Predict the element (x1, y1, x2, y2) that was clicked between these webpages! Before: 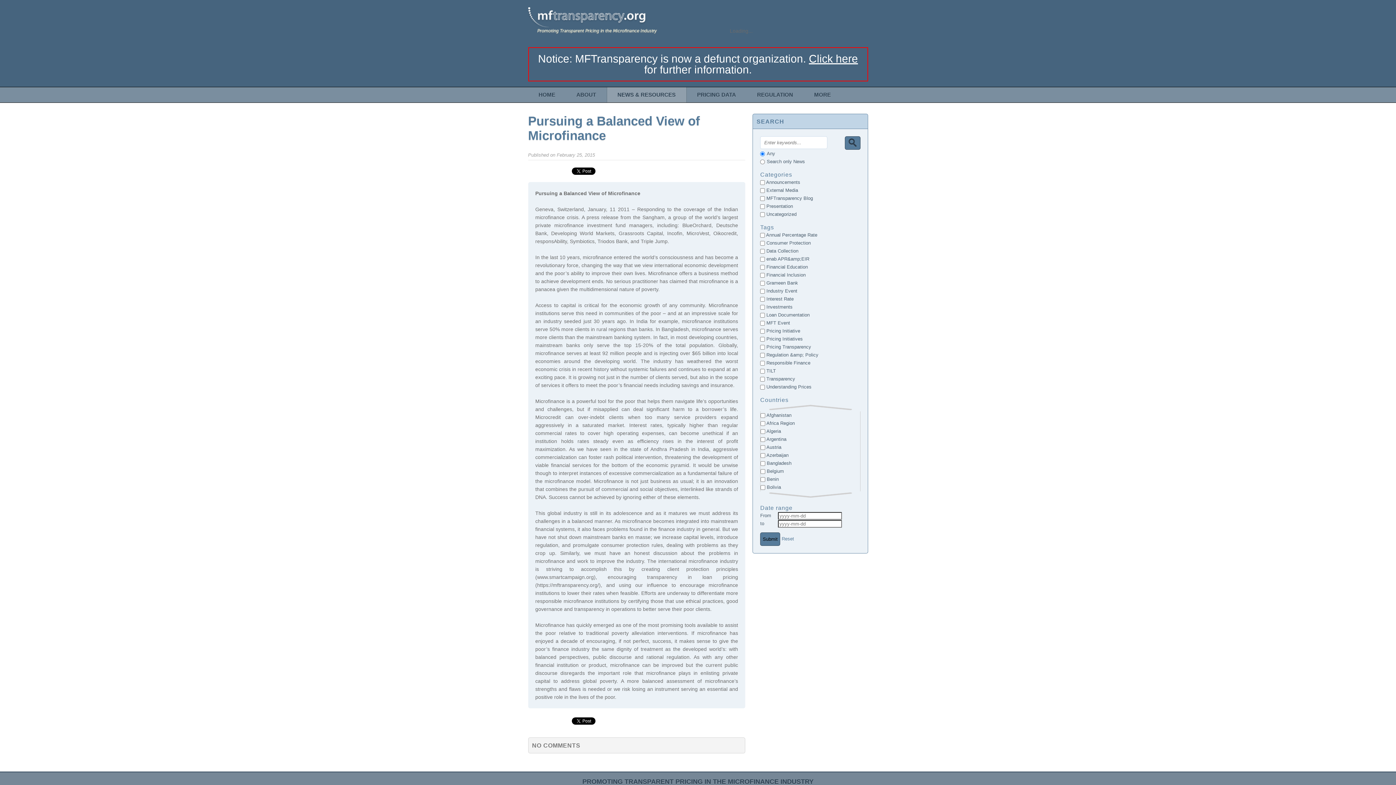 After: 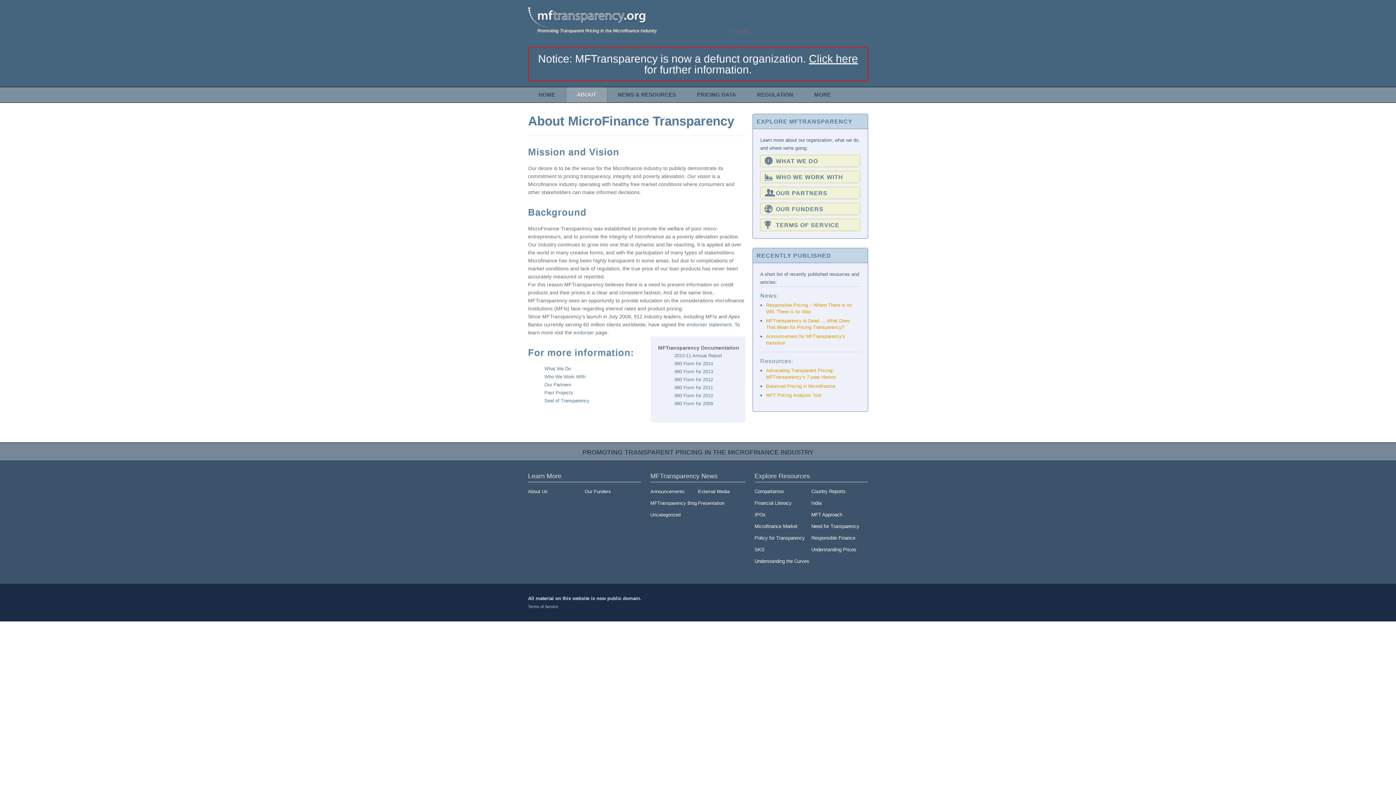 Action: label: ABOUT bbox: (566, 89, 606, 99)